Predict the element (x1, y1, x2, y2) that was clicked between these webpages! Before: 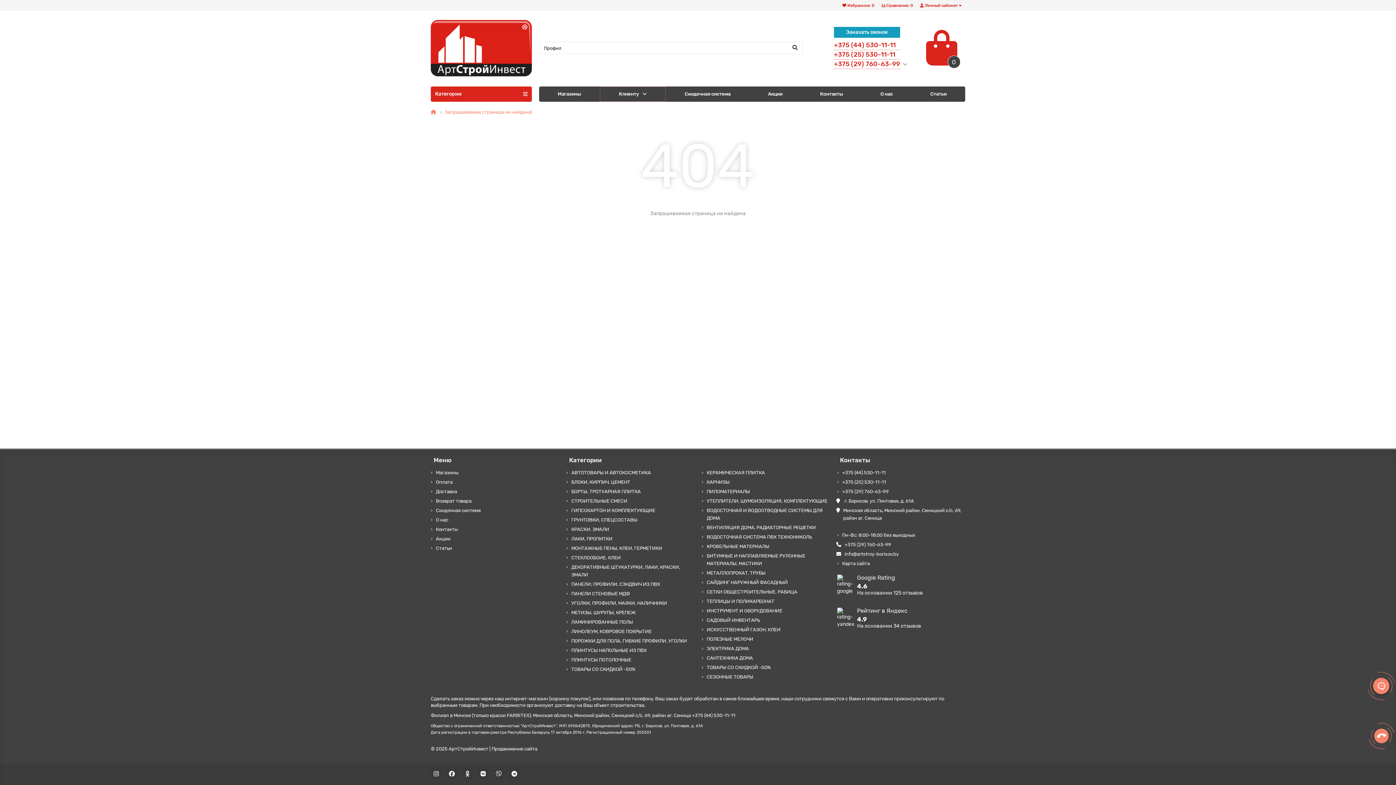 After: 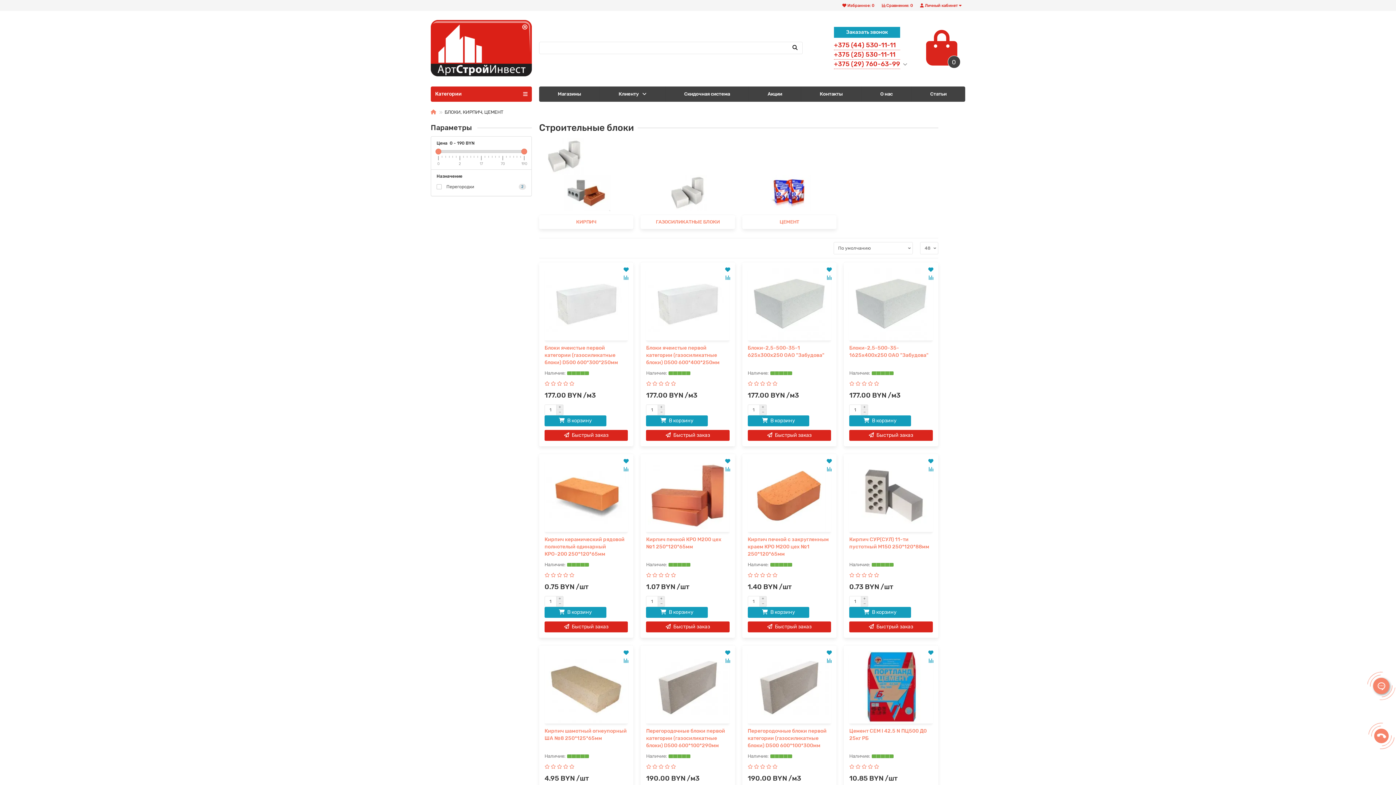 Action: bbox: (571, 478, 630, 486) label: БЛОКИ, КИРПИЧ, ЦЕМЕНТ